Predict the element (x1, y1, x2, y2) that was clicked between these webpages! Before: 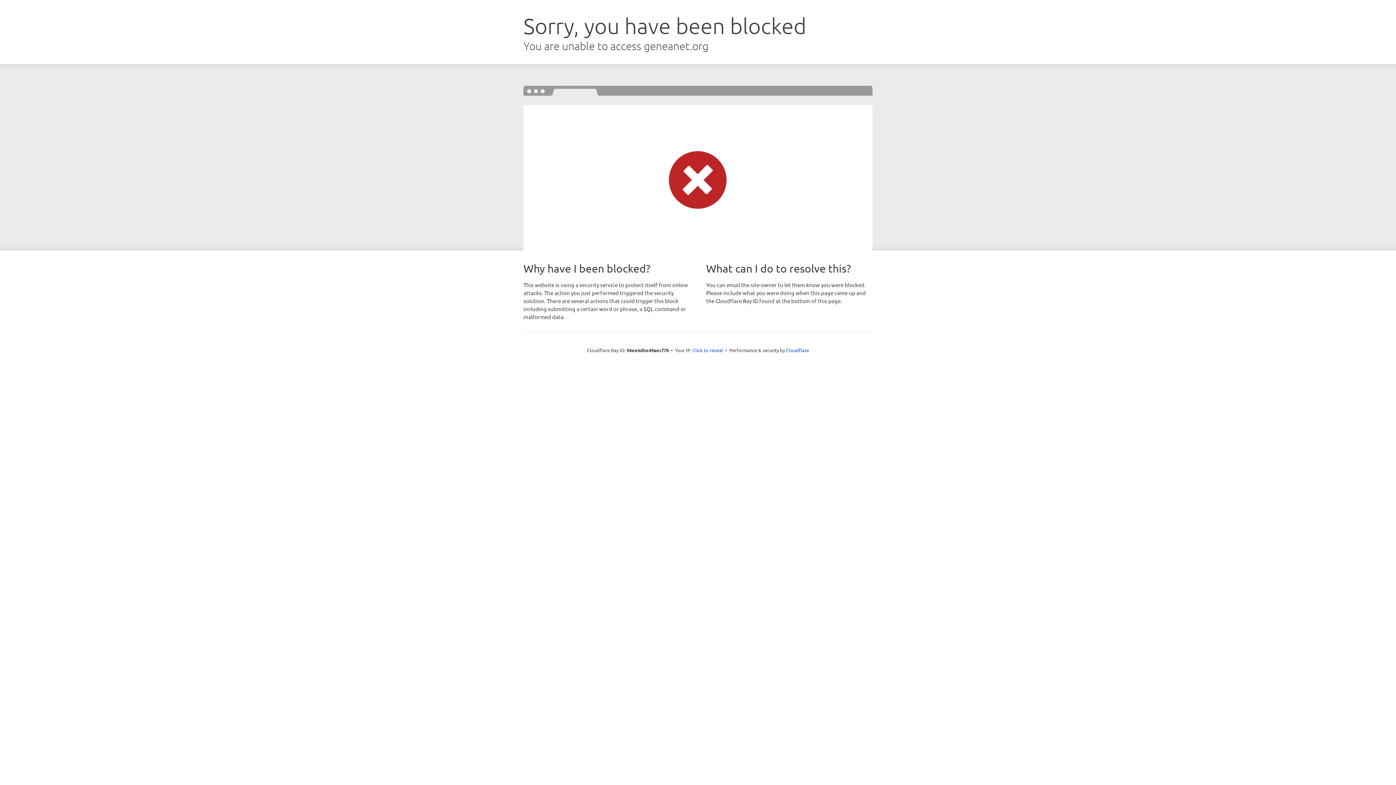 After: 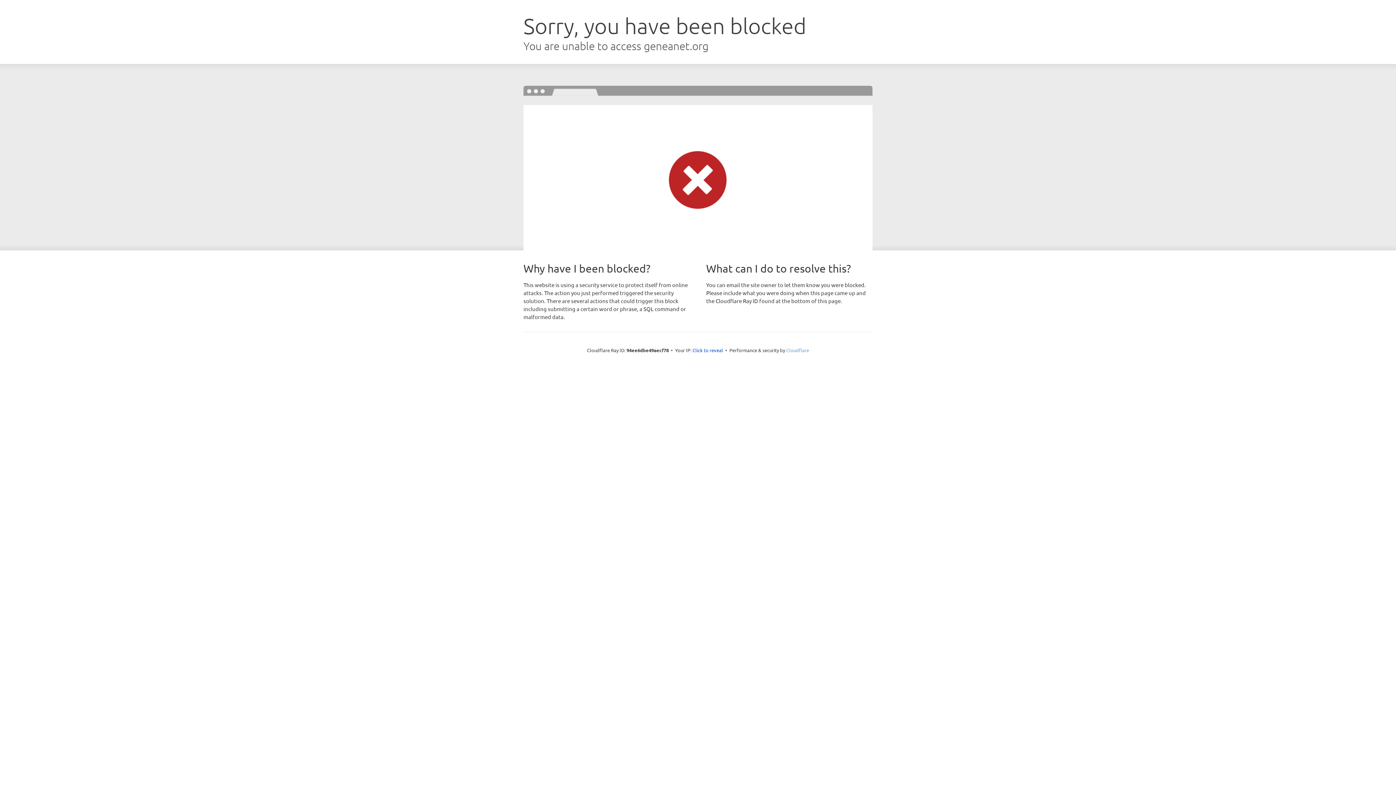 Action: label: Cloudflare bbox: (786, 347, 809, 353)